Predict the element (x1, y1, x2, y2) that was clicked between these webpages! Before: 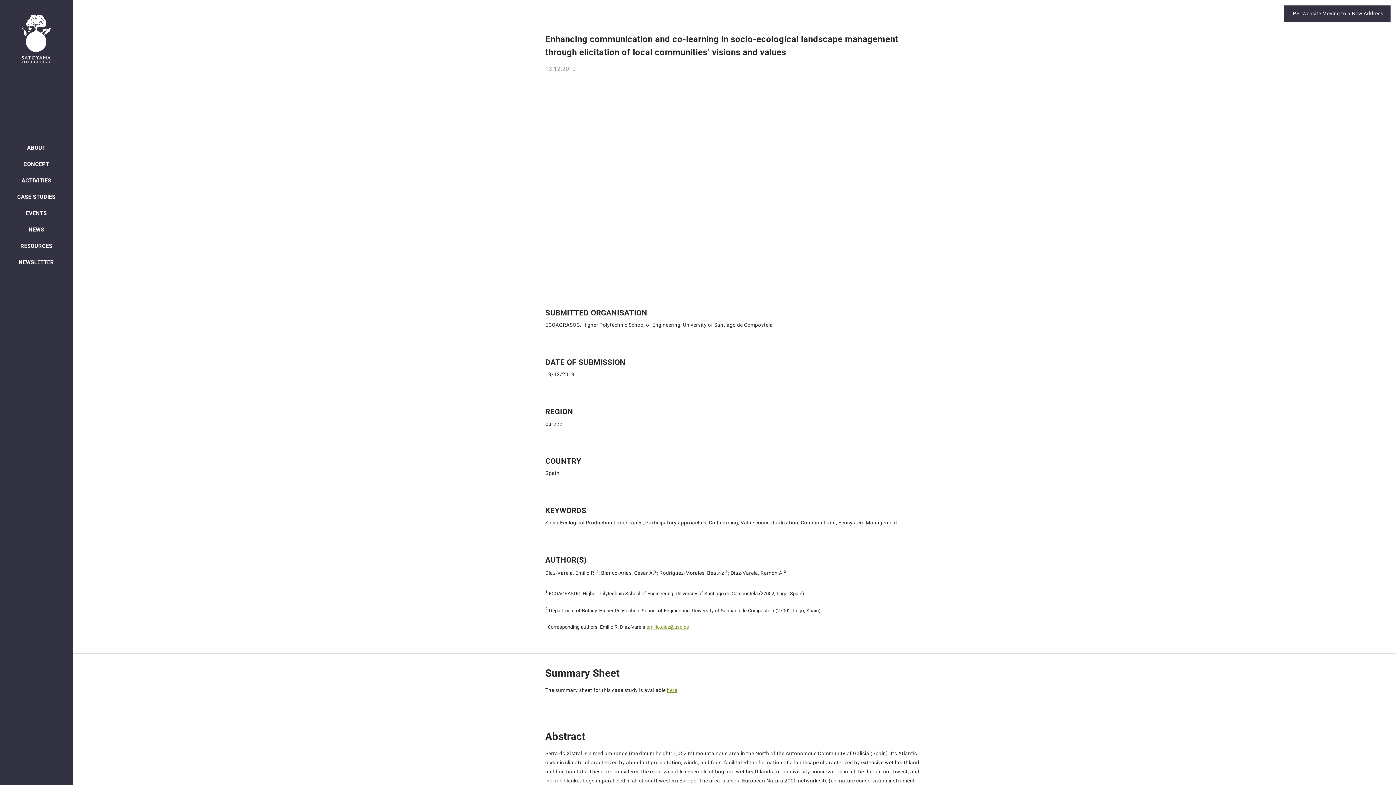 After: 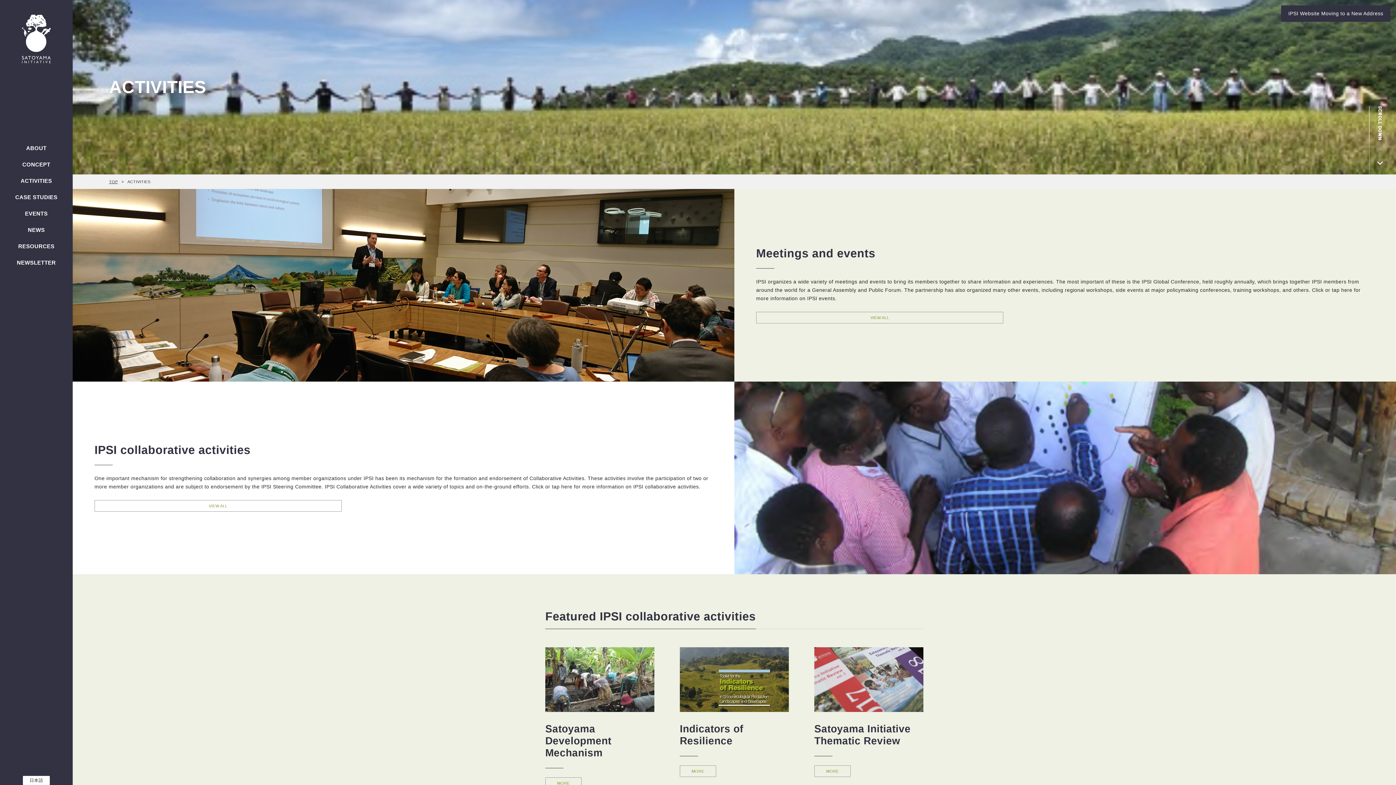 Action: label: ACTIVITIES bbox: (0, 174, 72, 187)